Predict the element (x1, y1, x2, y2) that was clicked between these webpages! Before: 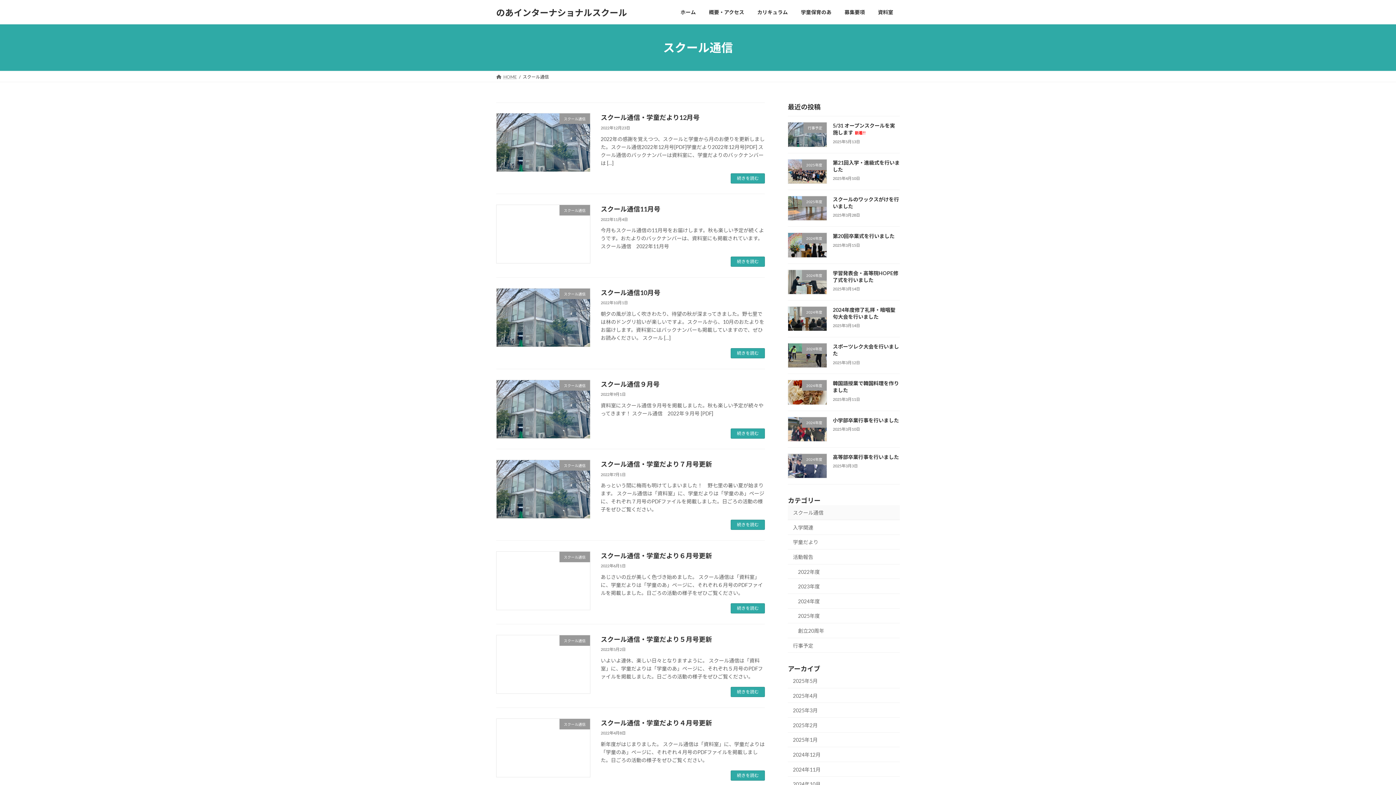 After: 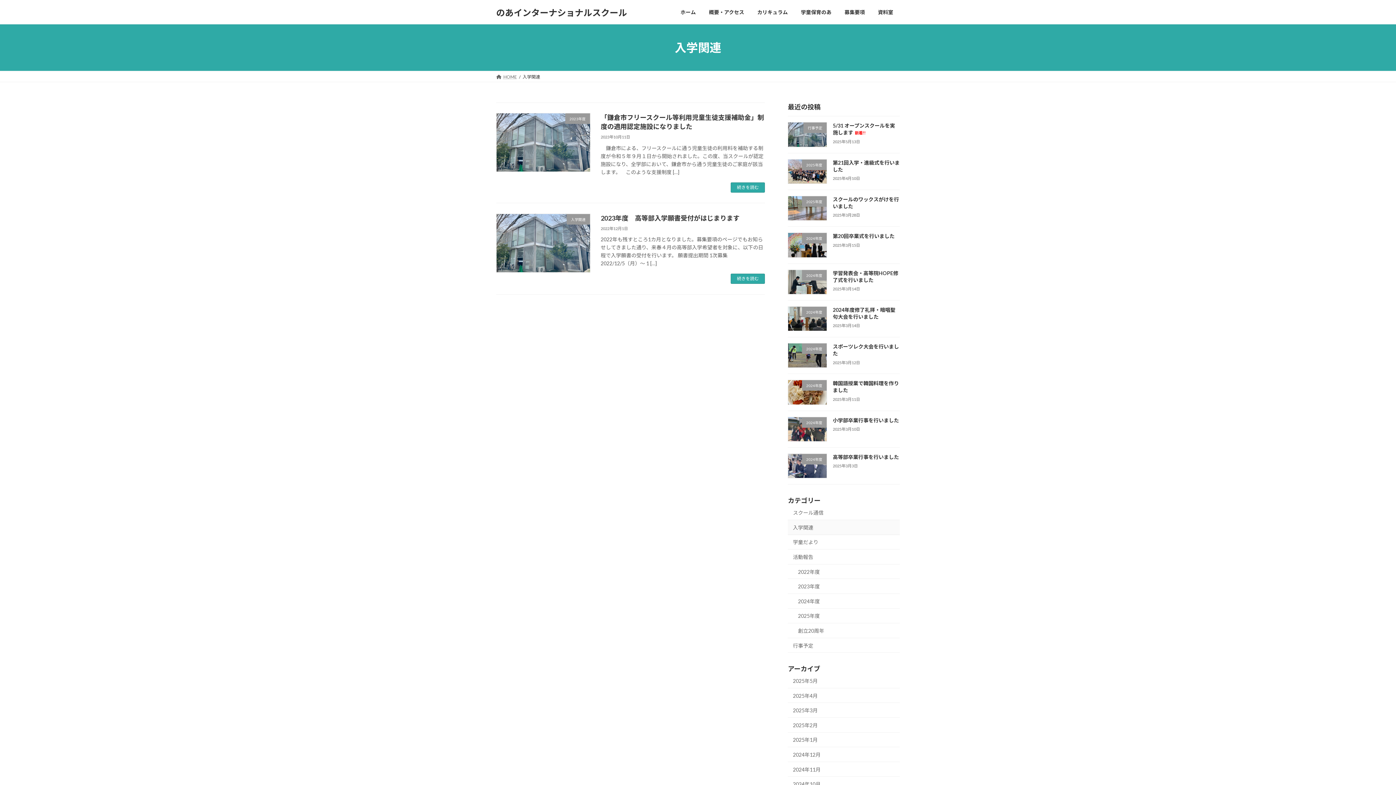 Action: label: 入学関連 bbox: (788, 520, 900, 535)